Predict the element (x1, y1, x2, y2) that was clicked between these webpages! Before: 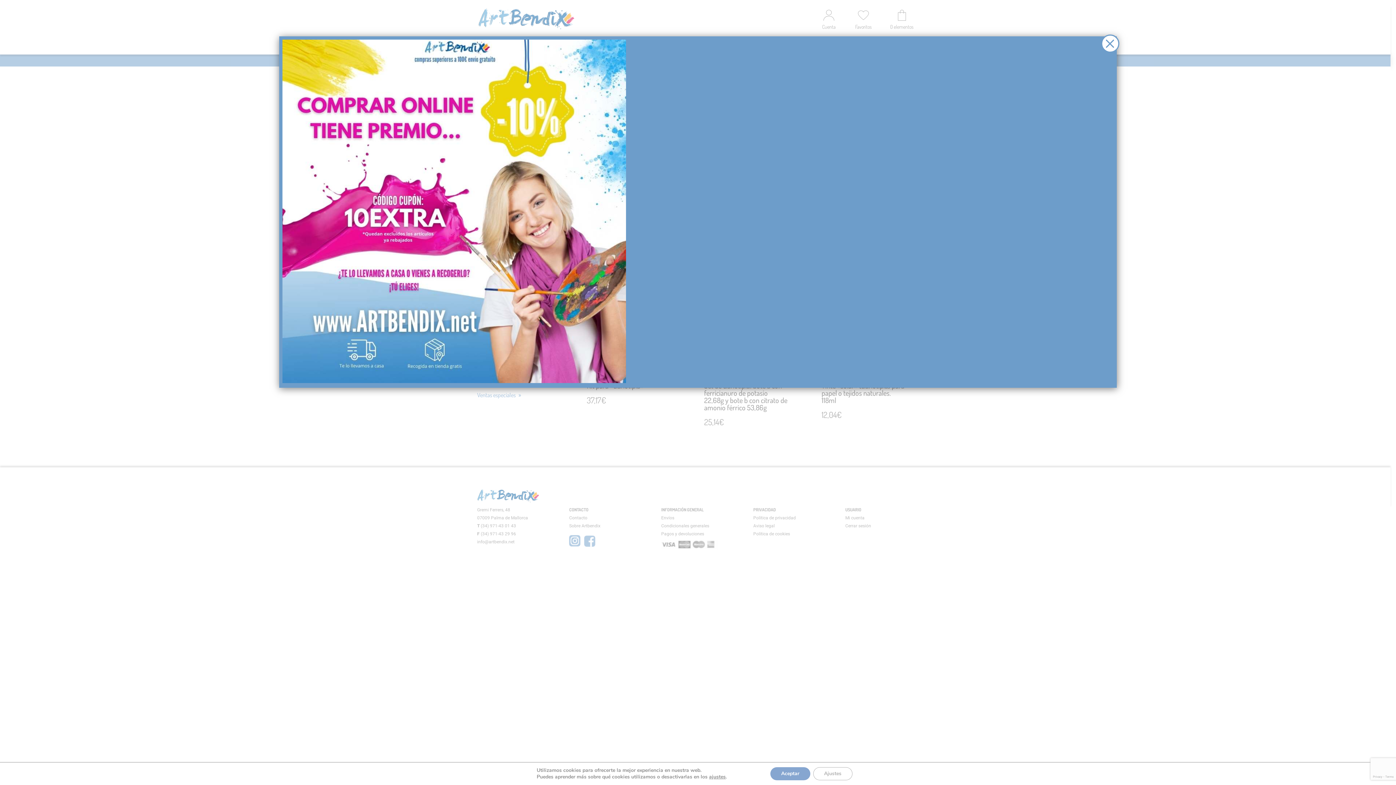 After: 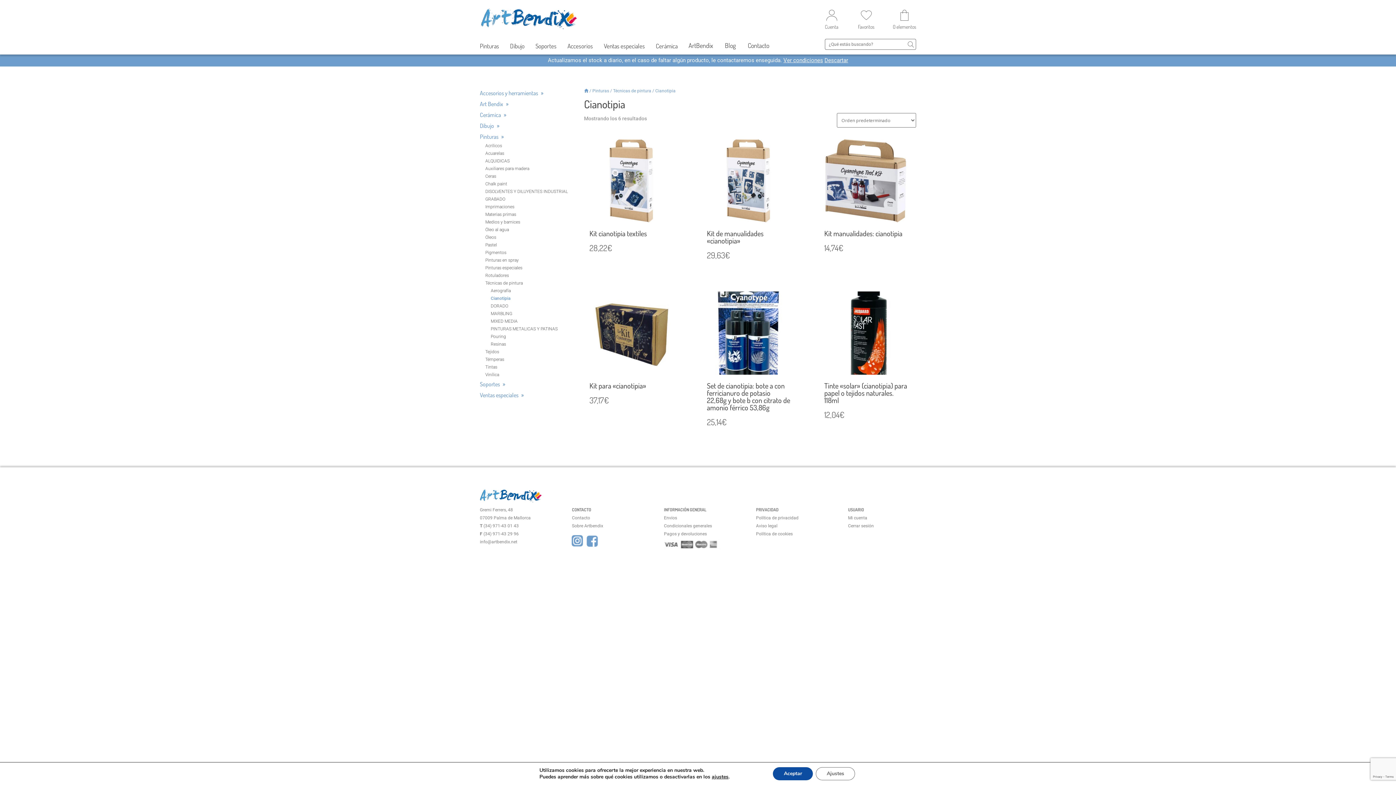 Action: label: Cerrar bbox: (1101, 34, 1119, 52)